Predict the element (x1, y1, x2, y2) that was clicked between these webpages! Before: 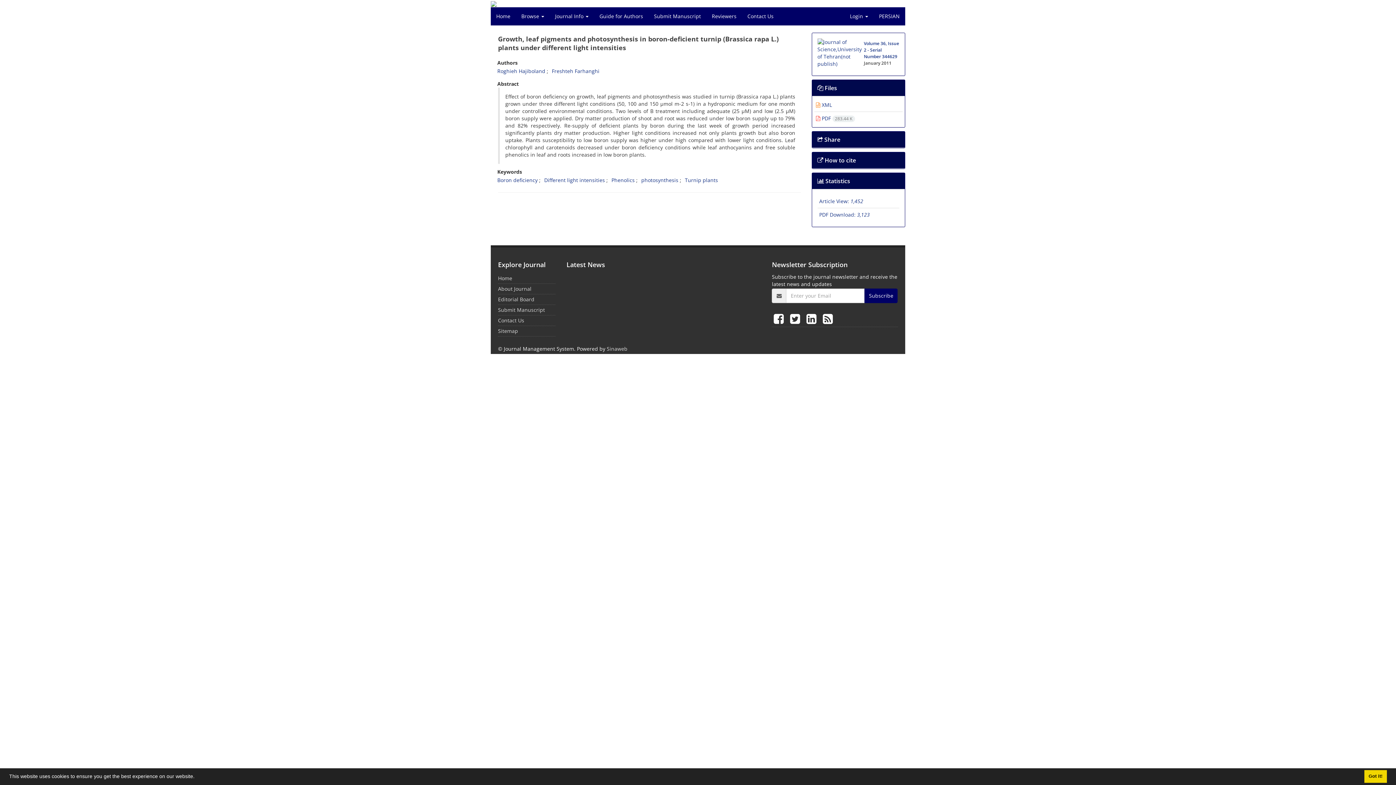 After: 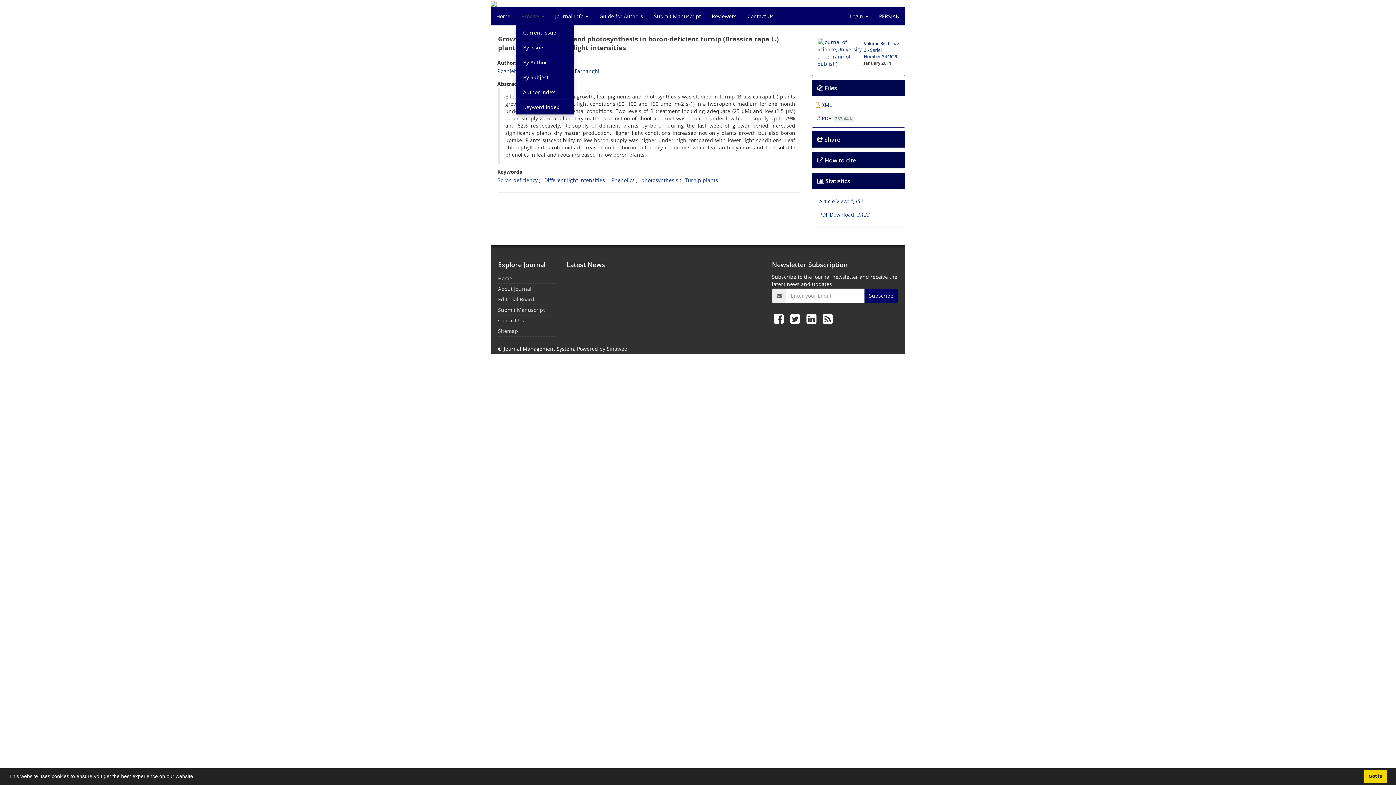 Action: bbox: (516, 7, 549, 25) label: Browse 